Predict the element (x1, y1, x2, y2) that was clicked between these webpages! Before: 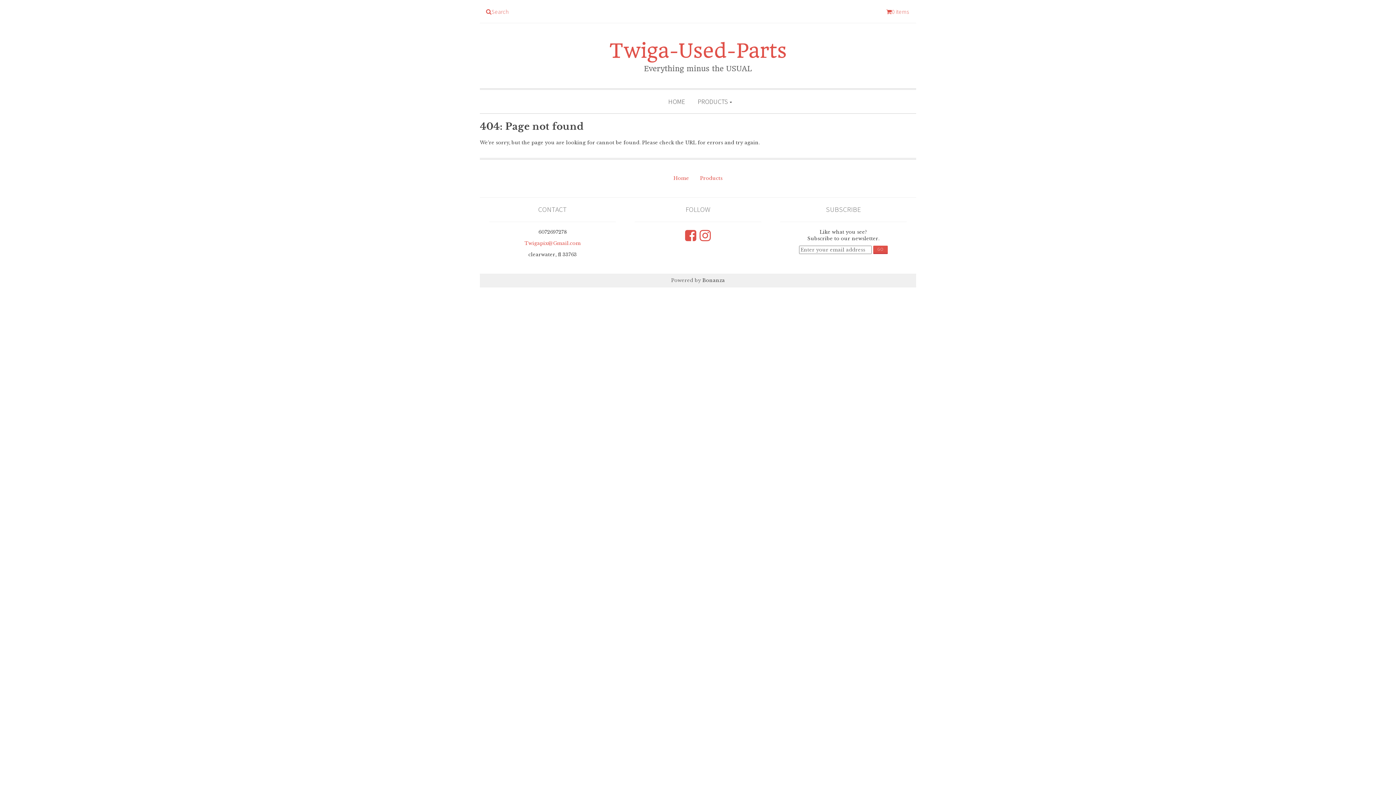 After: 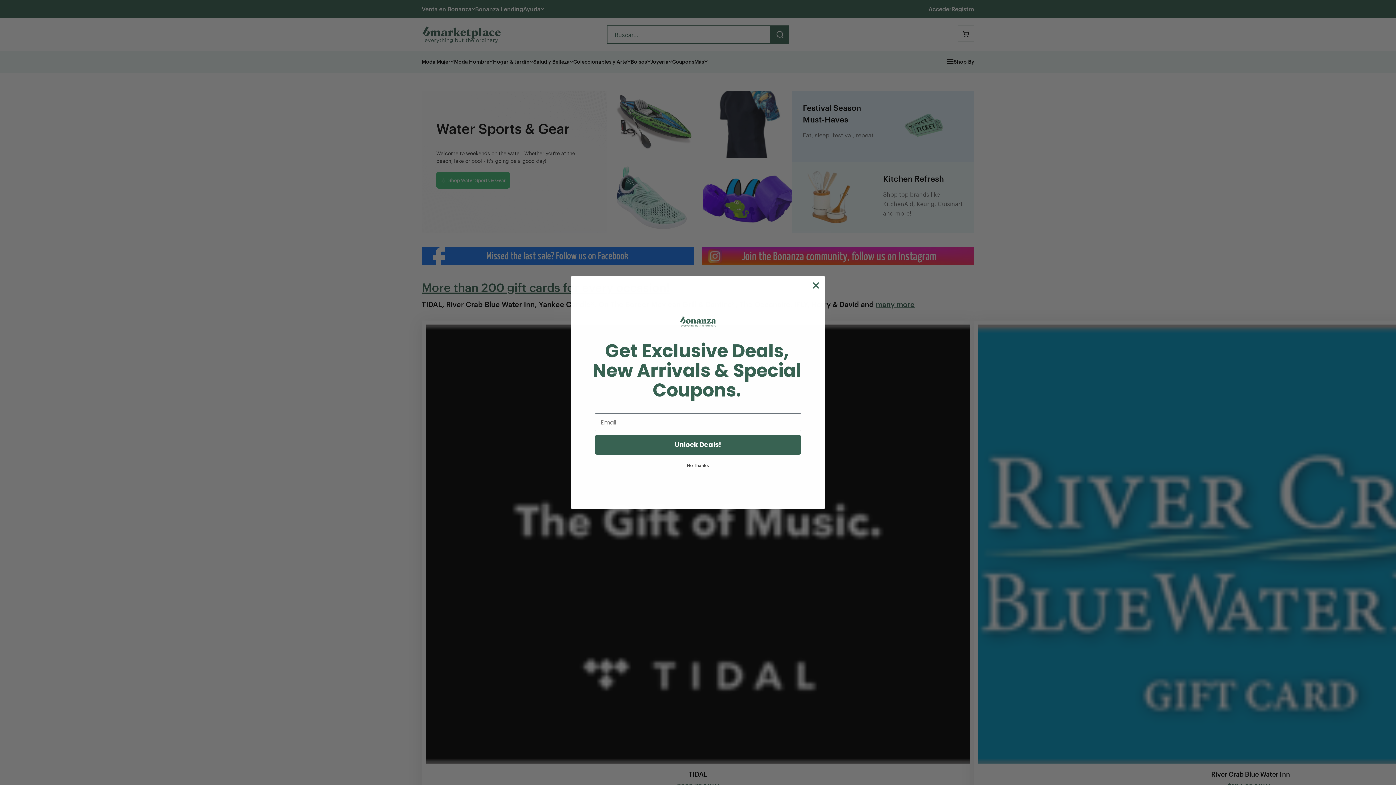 Action: label: Bonanza bbox: (702, 277, 725, 283)